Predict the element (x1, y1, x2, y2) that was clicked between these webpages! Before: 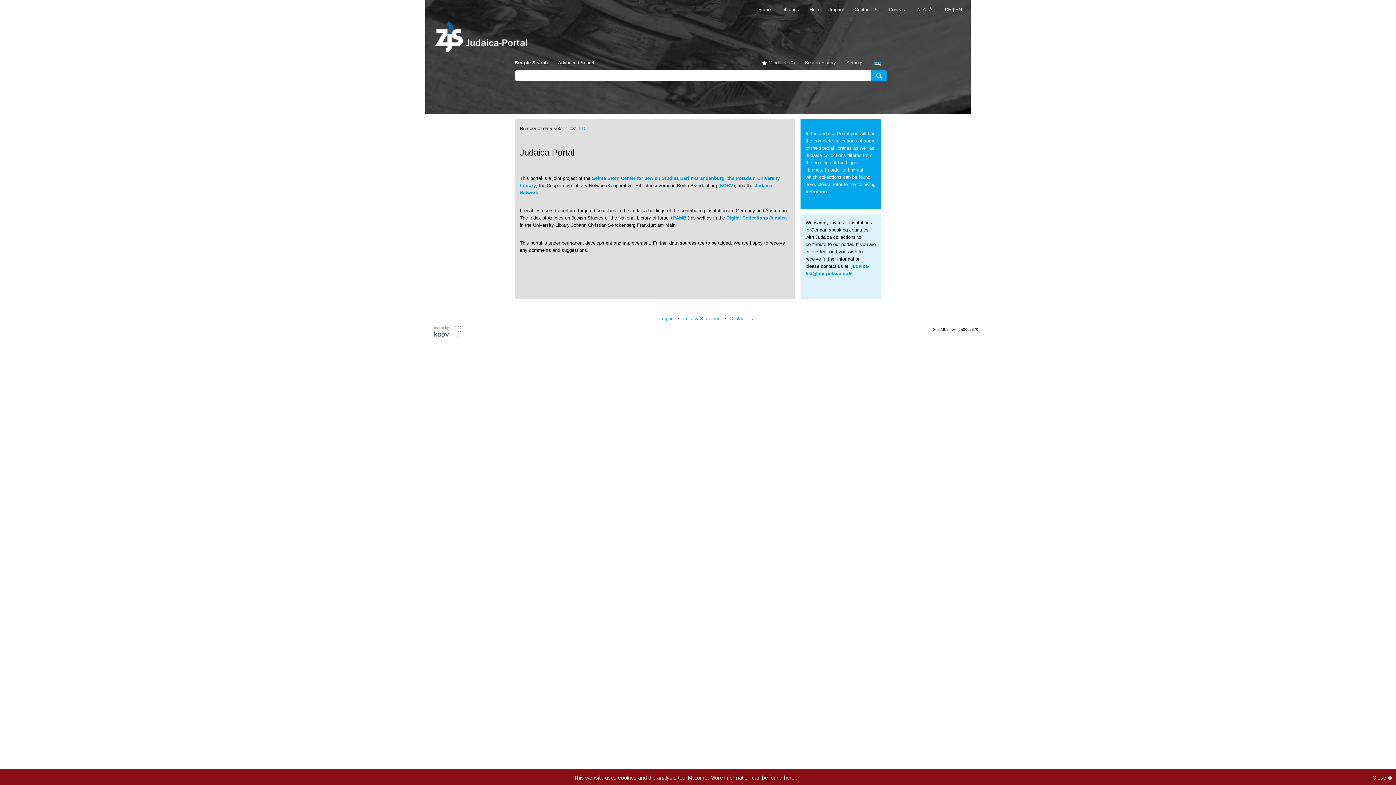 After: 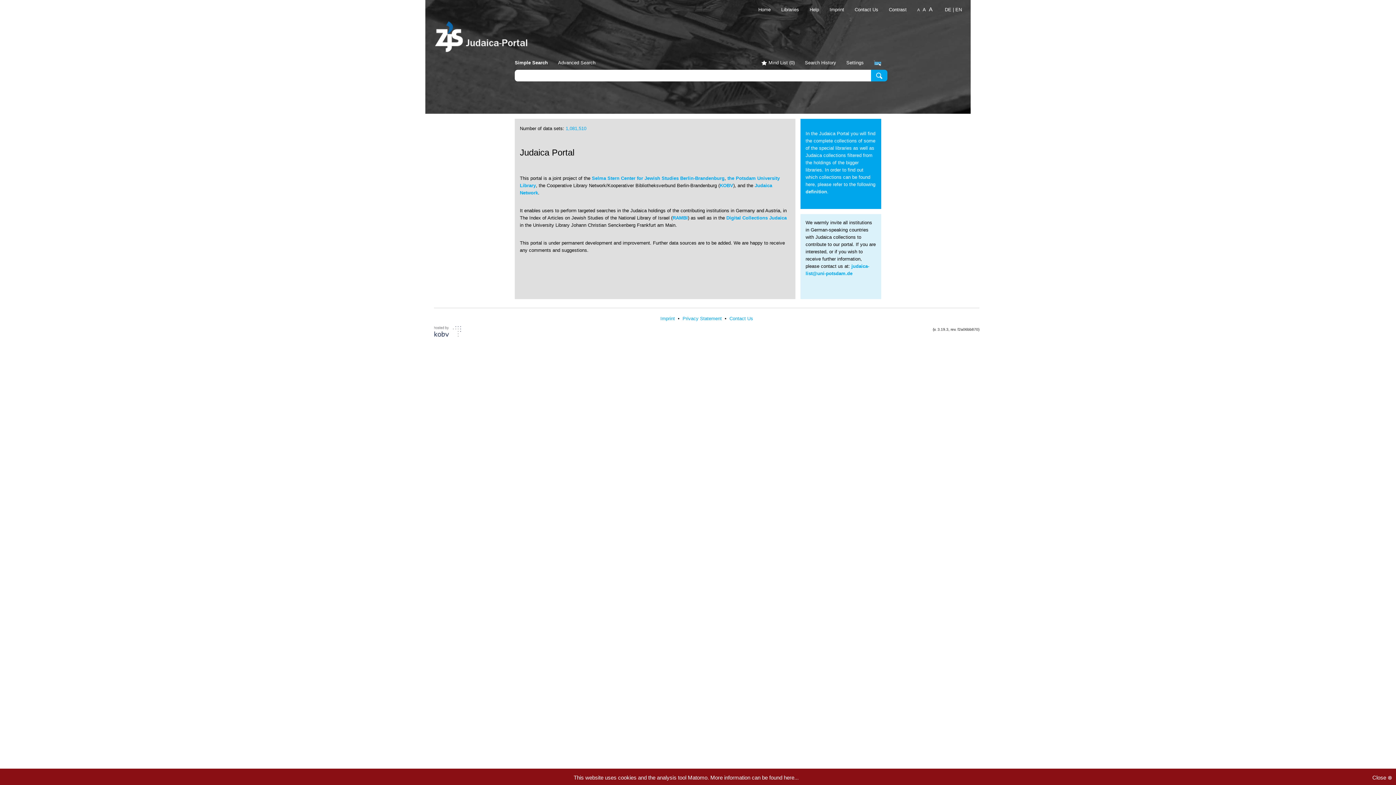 Action: bbox: (720, 182, 733, 188) label: KOBV